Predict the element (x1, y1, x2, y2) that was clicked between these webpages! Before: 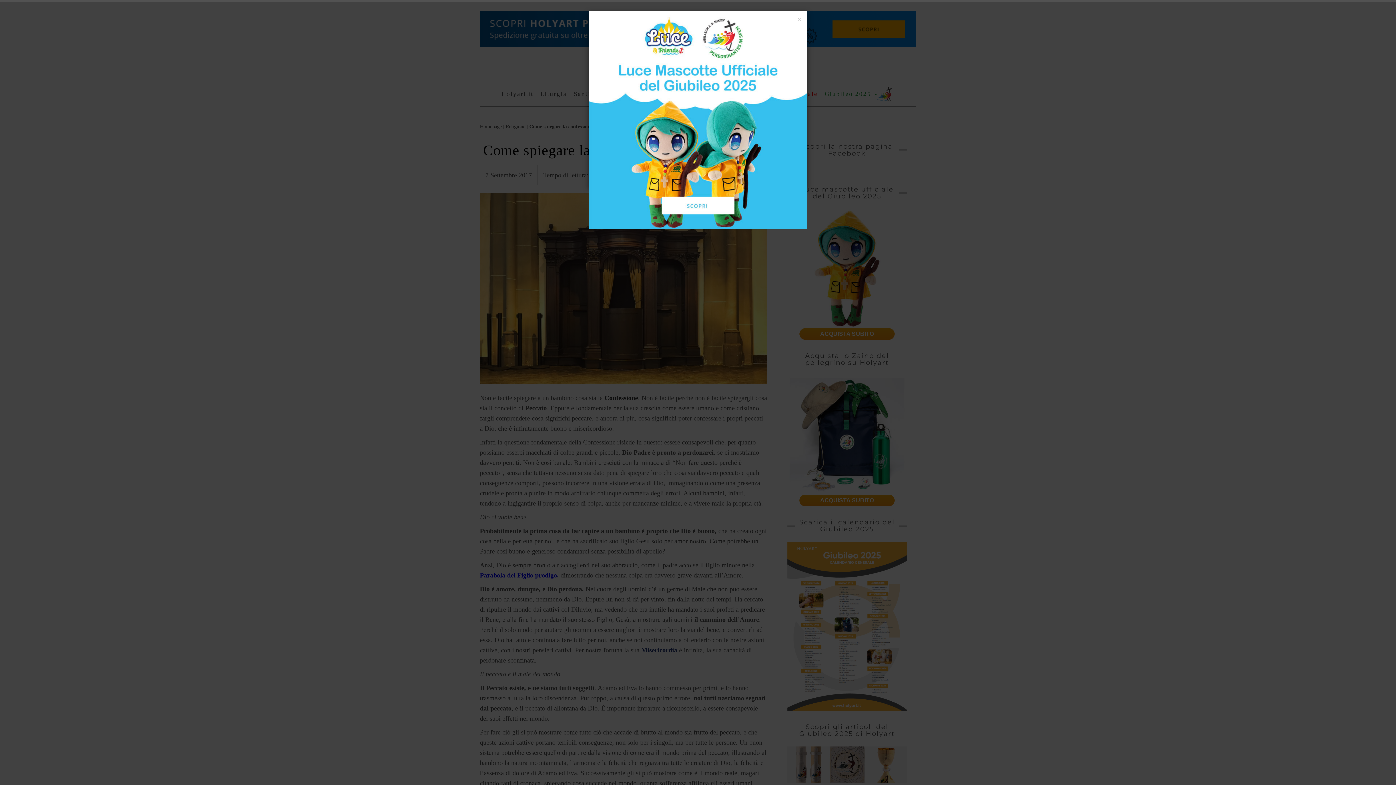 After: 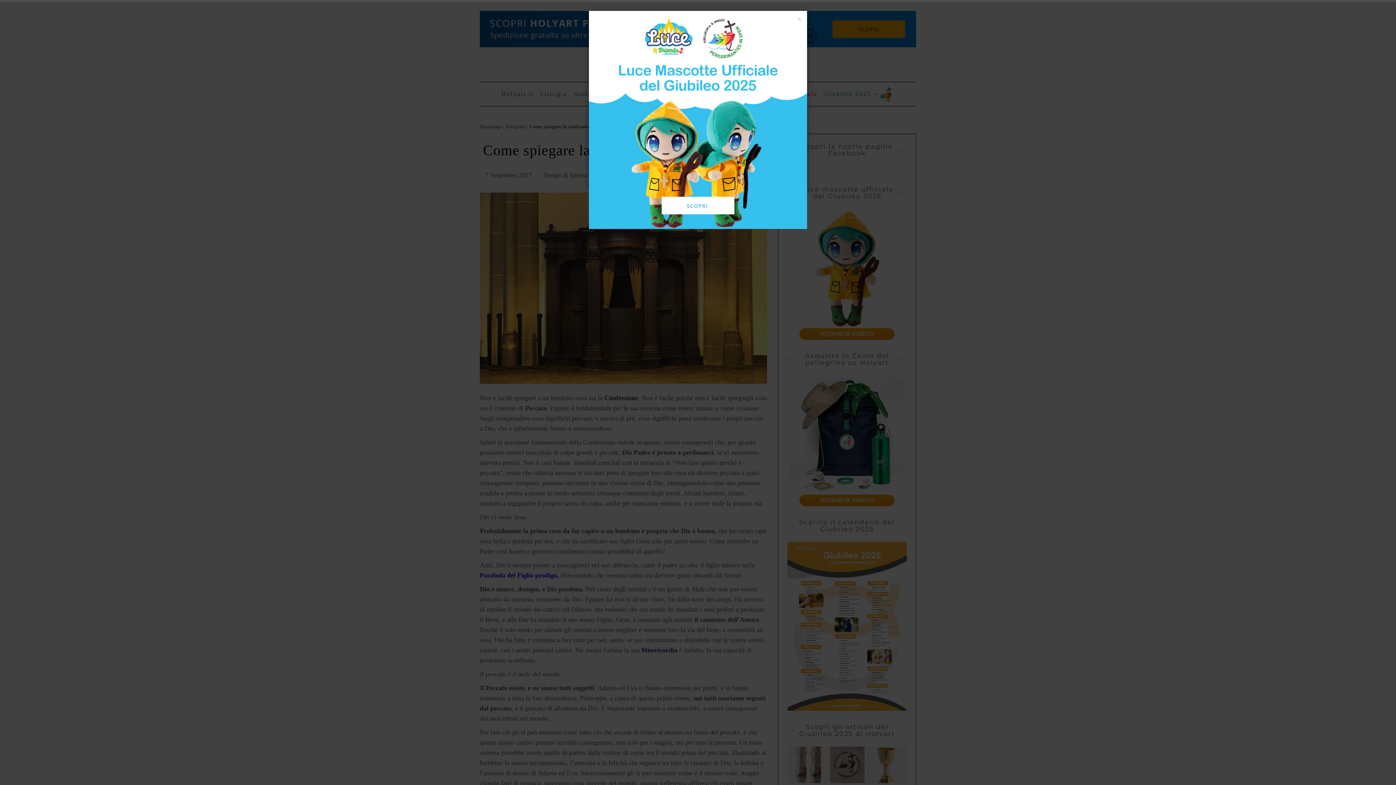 Action: bbox: (589, 10, 807, 229)